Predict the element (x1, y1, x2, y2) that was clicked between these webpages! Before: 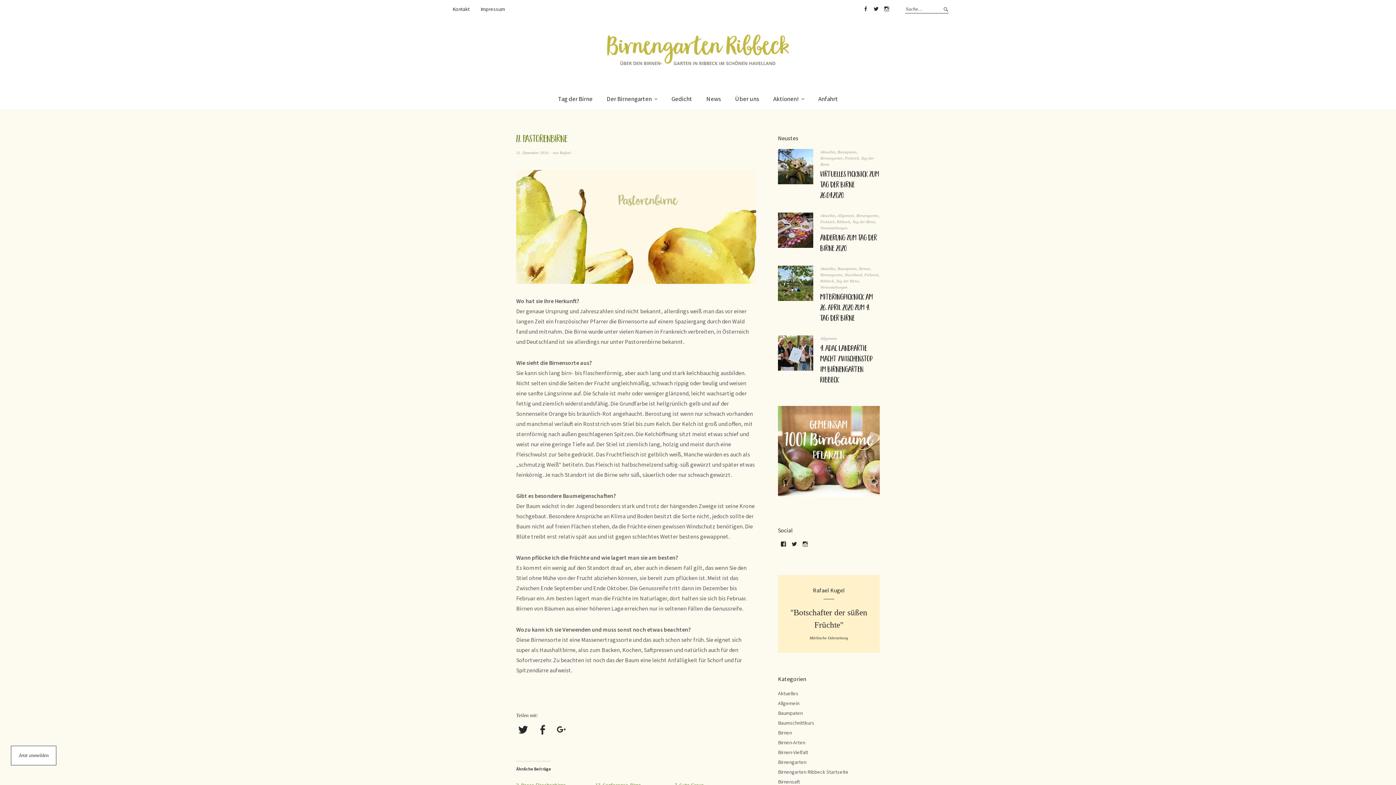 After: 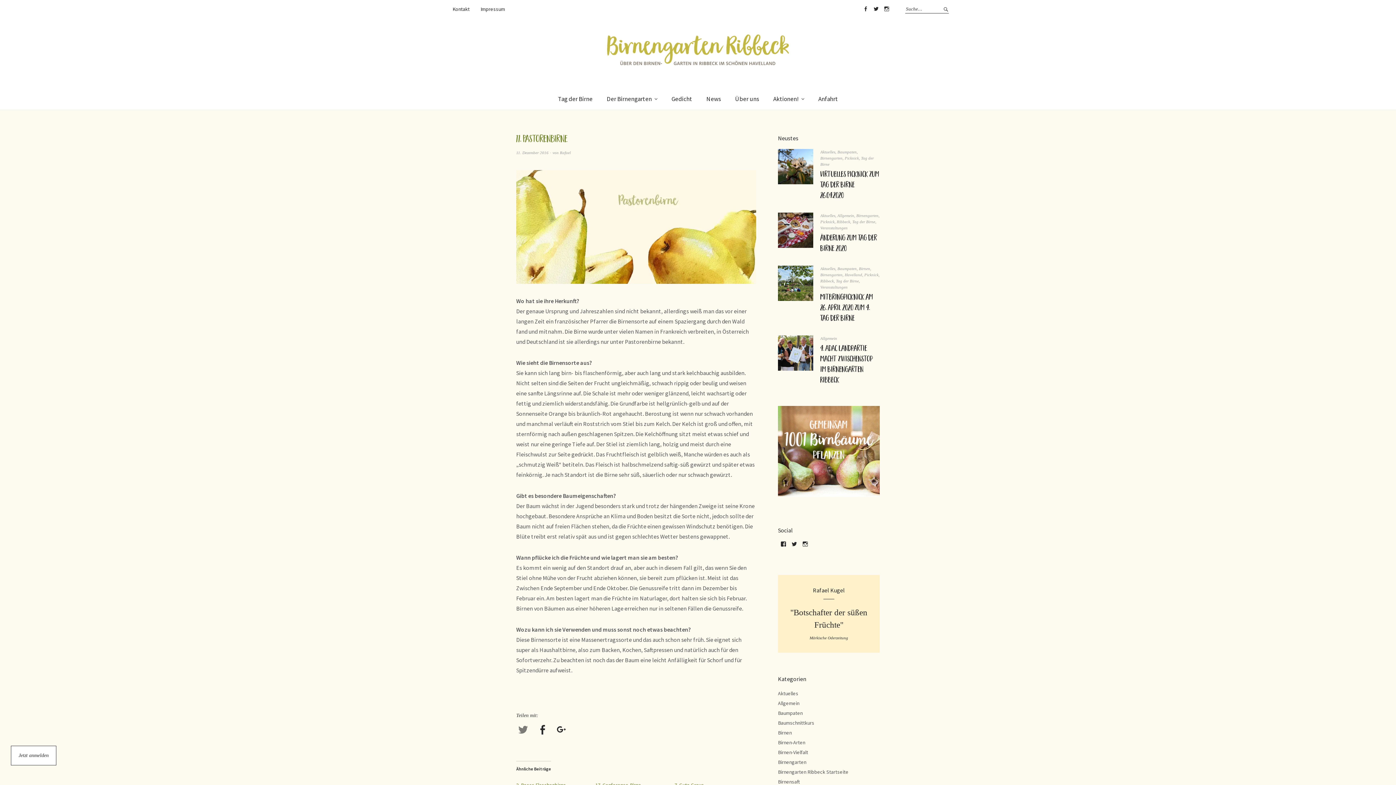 Action: bbox: (516, 723, 530, 737)